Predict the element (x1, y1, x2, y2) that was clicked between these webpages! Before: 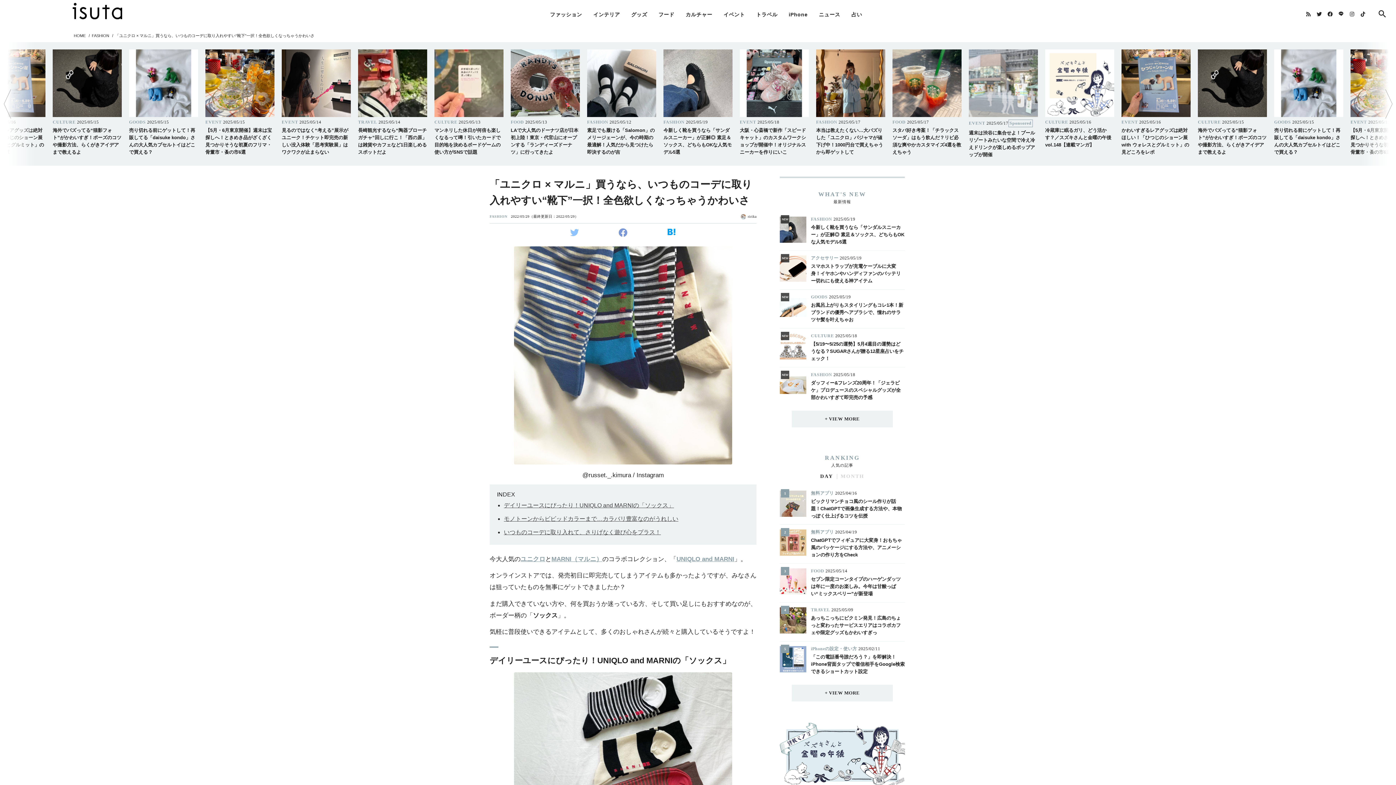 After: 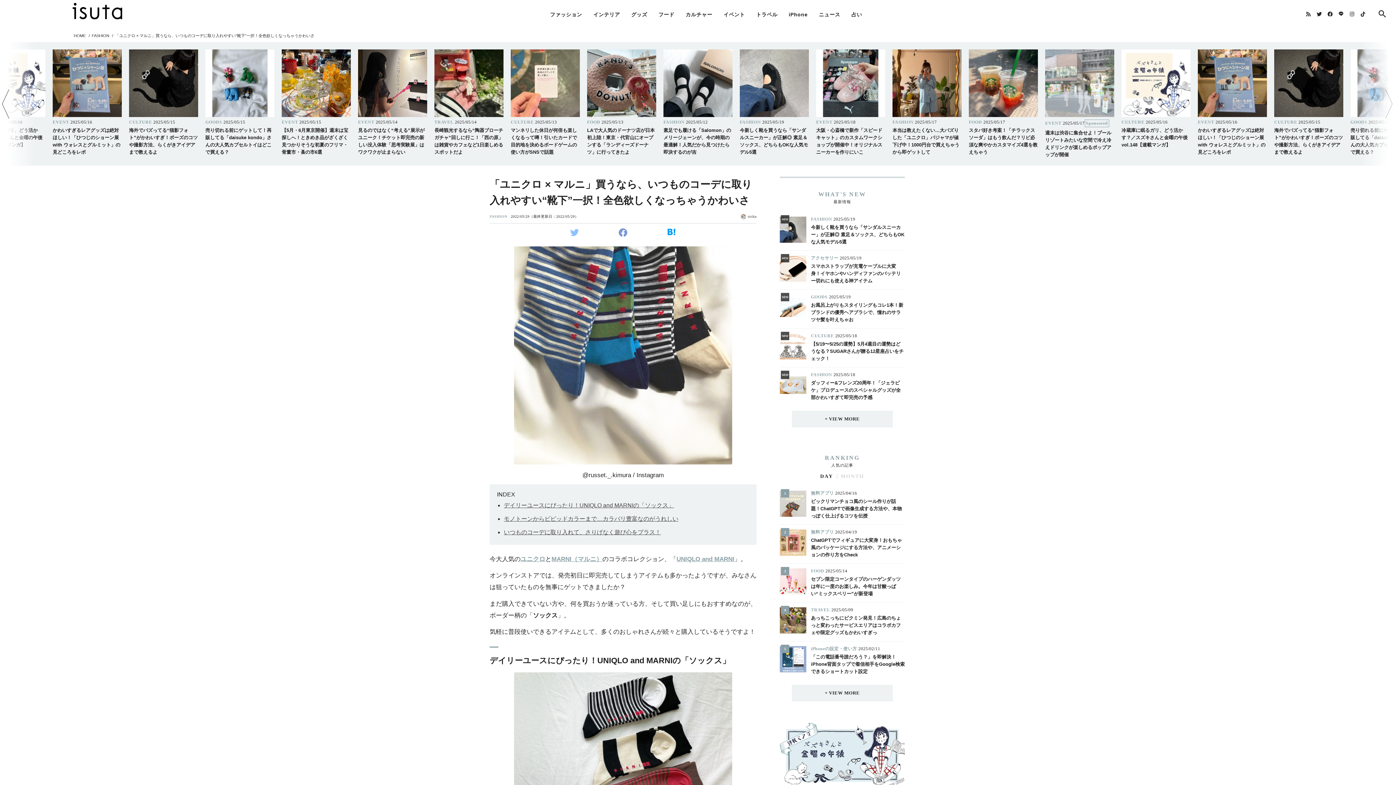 Action: bbox: (0, 42, 14, 165)